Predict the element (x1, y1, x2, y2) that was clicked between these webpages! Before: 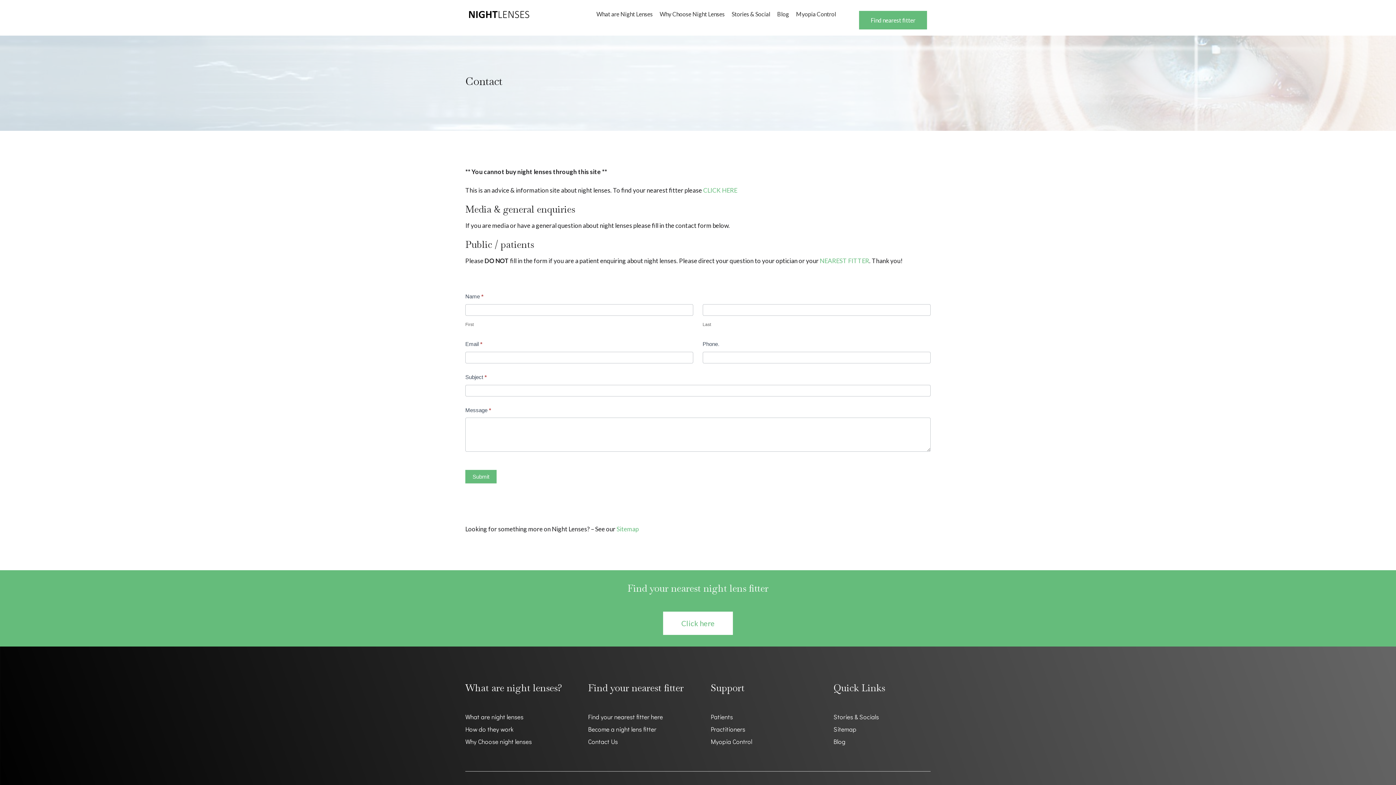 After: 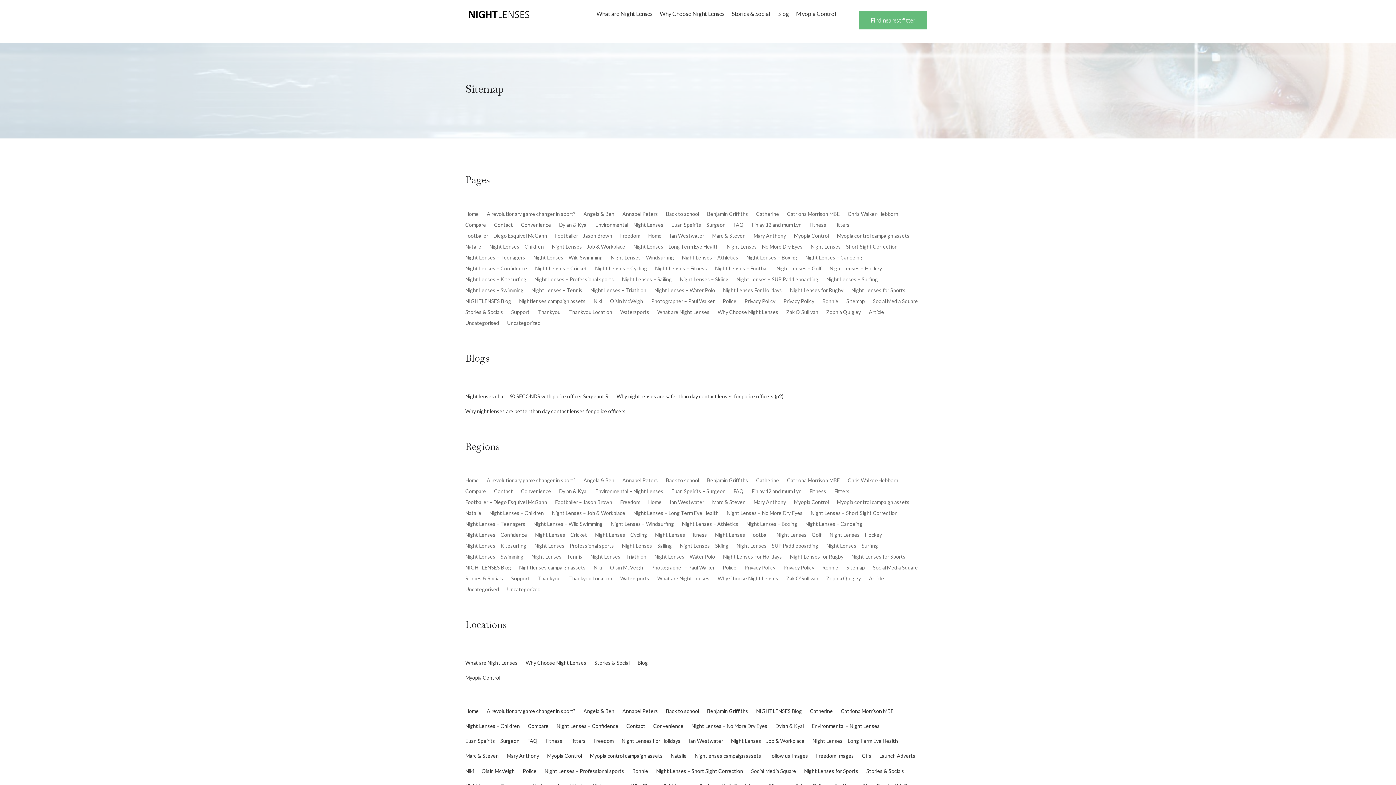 Action: bbox: (616, 525, 638, 533) label: Sitemap